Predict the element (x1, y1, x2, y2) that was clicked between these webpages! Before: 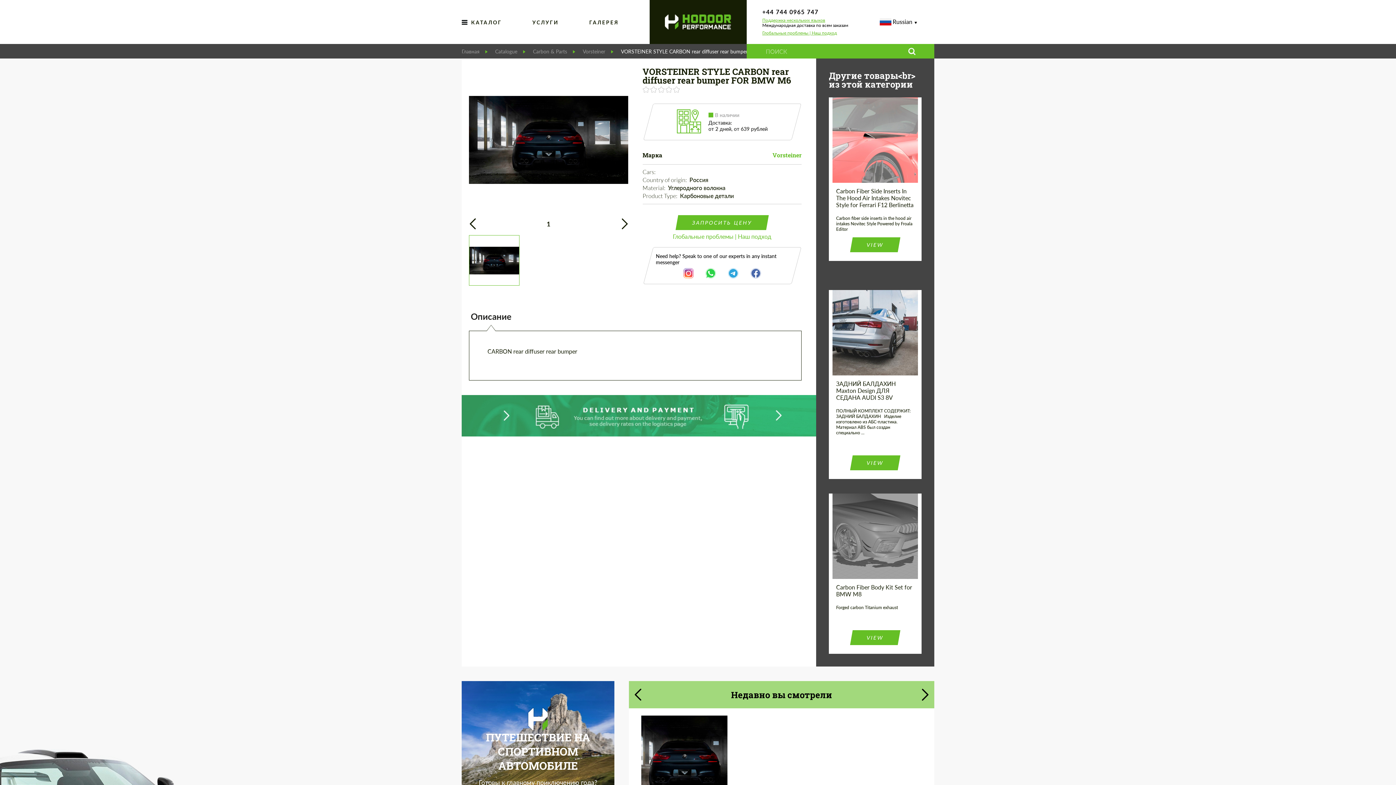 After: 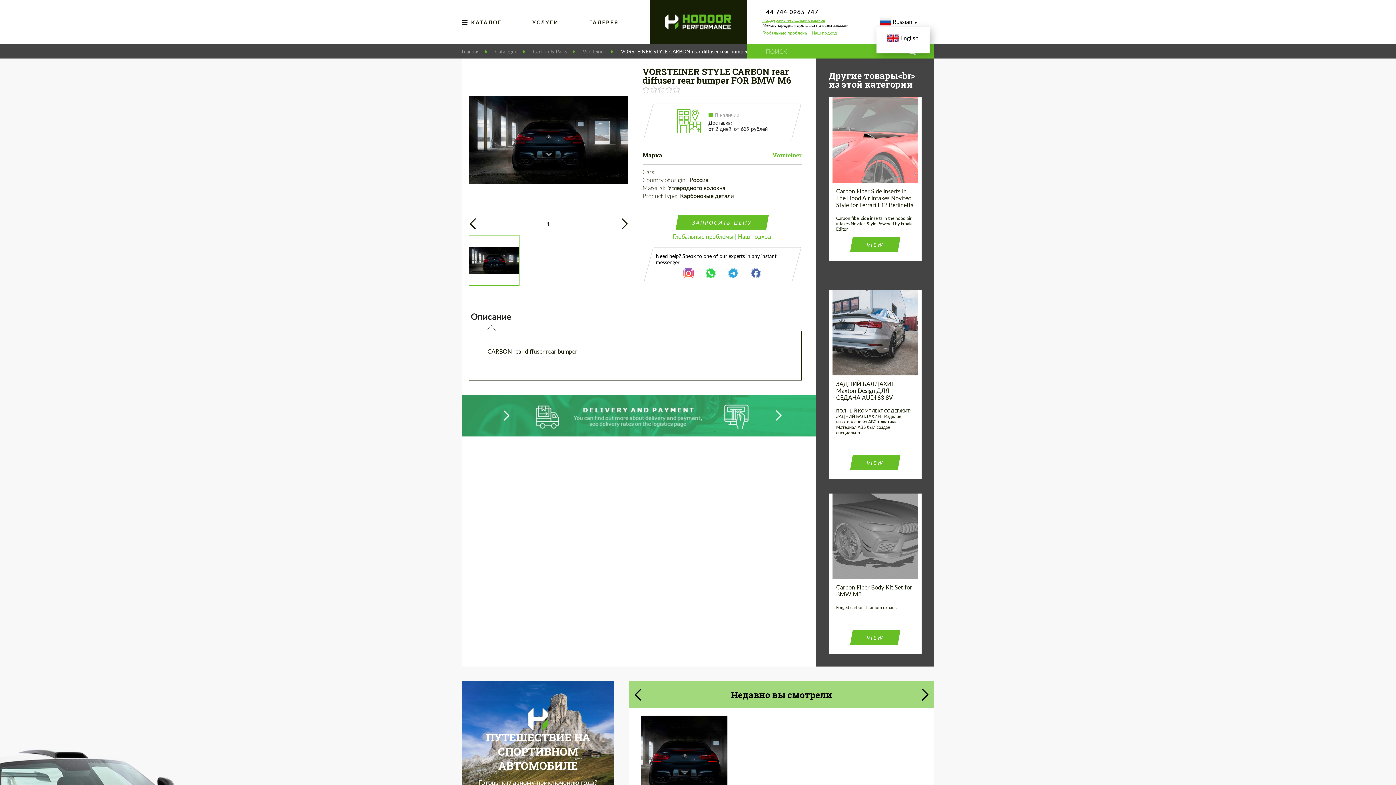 Action: label: Russian bbox: (879, 18, 917, 25)